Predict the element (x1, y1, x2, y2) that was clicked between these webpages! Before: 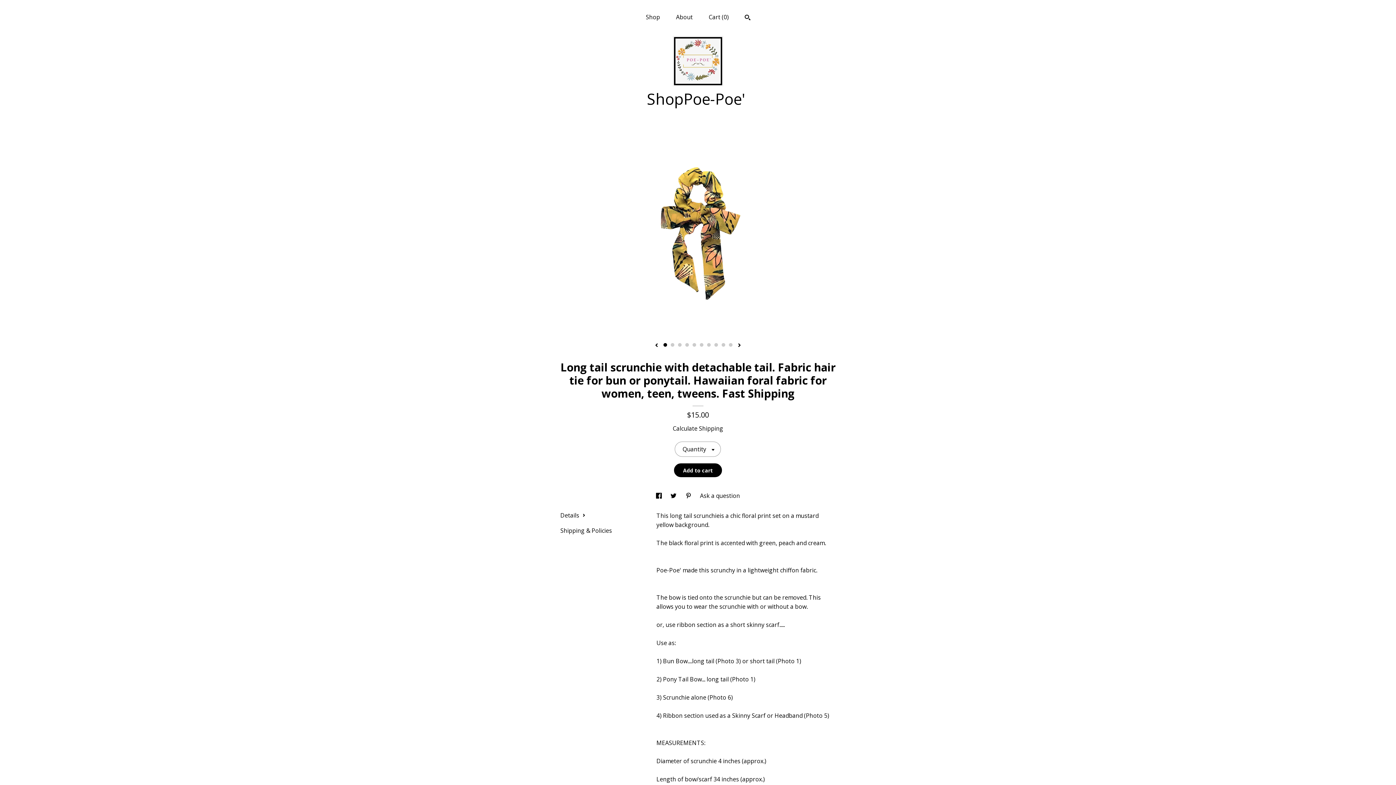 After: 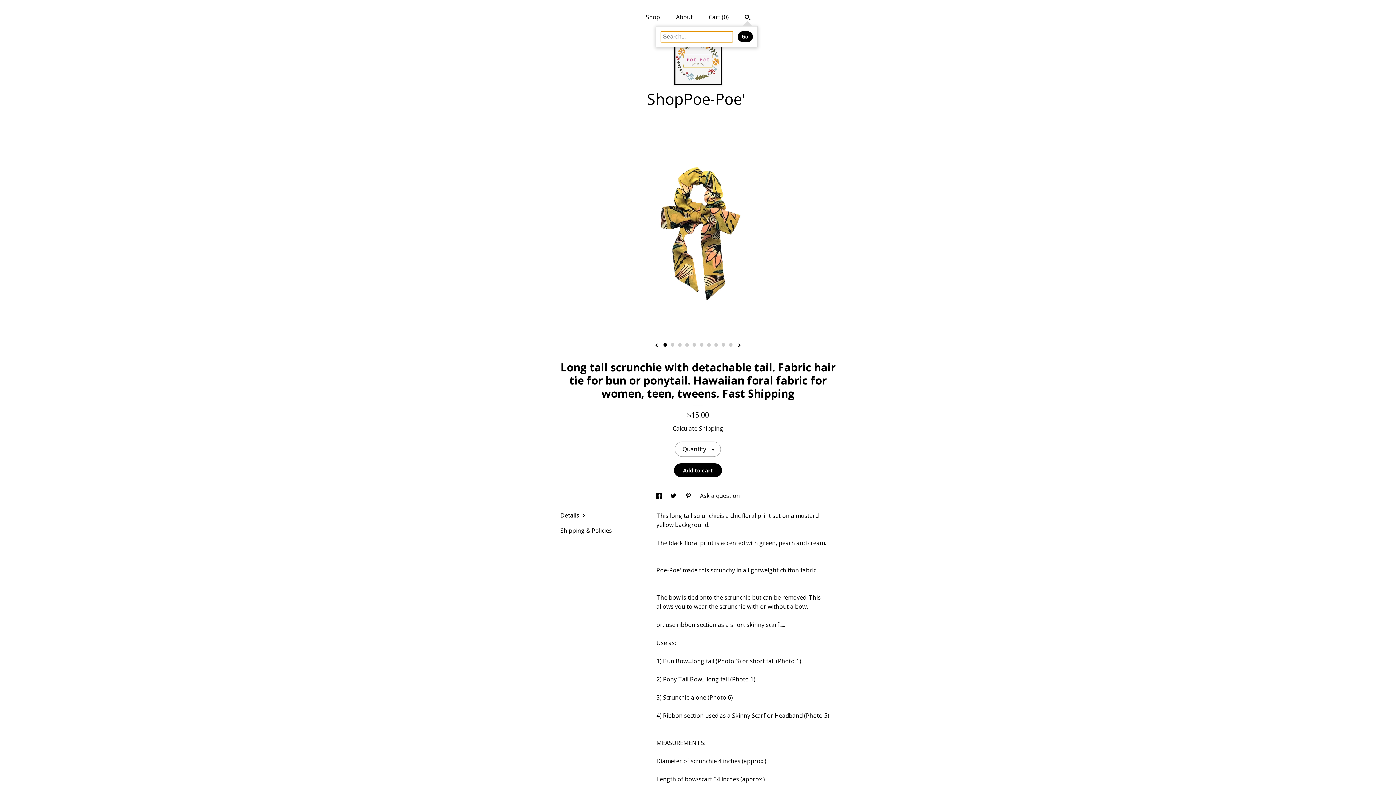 Action: bbox: (744, 14, 750, 22) label: Search